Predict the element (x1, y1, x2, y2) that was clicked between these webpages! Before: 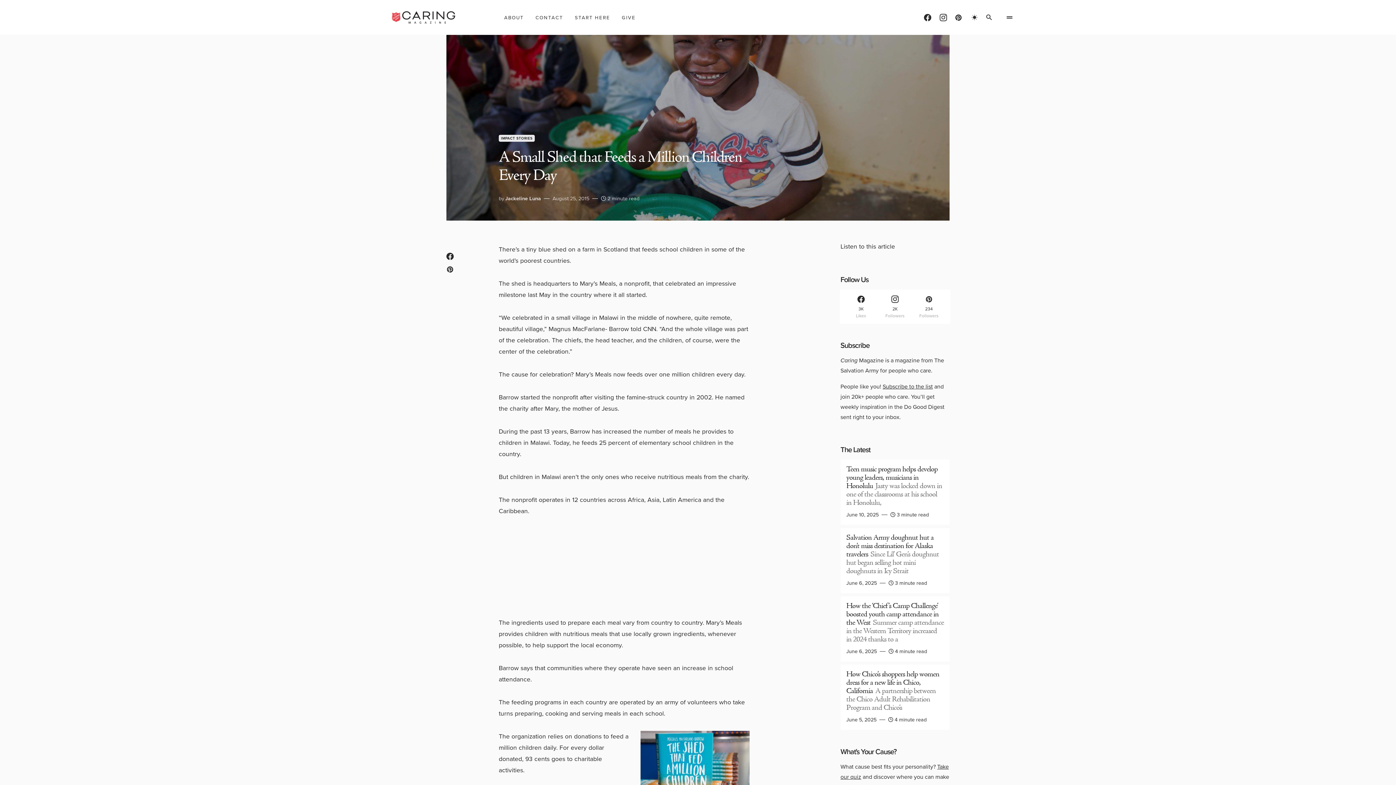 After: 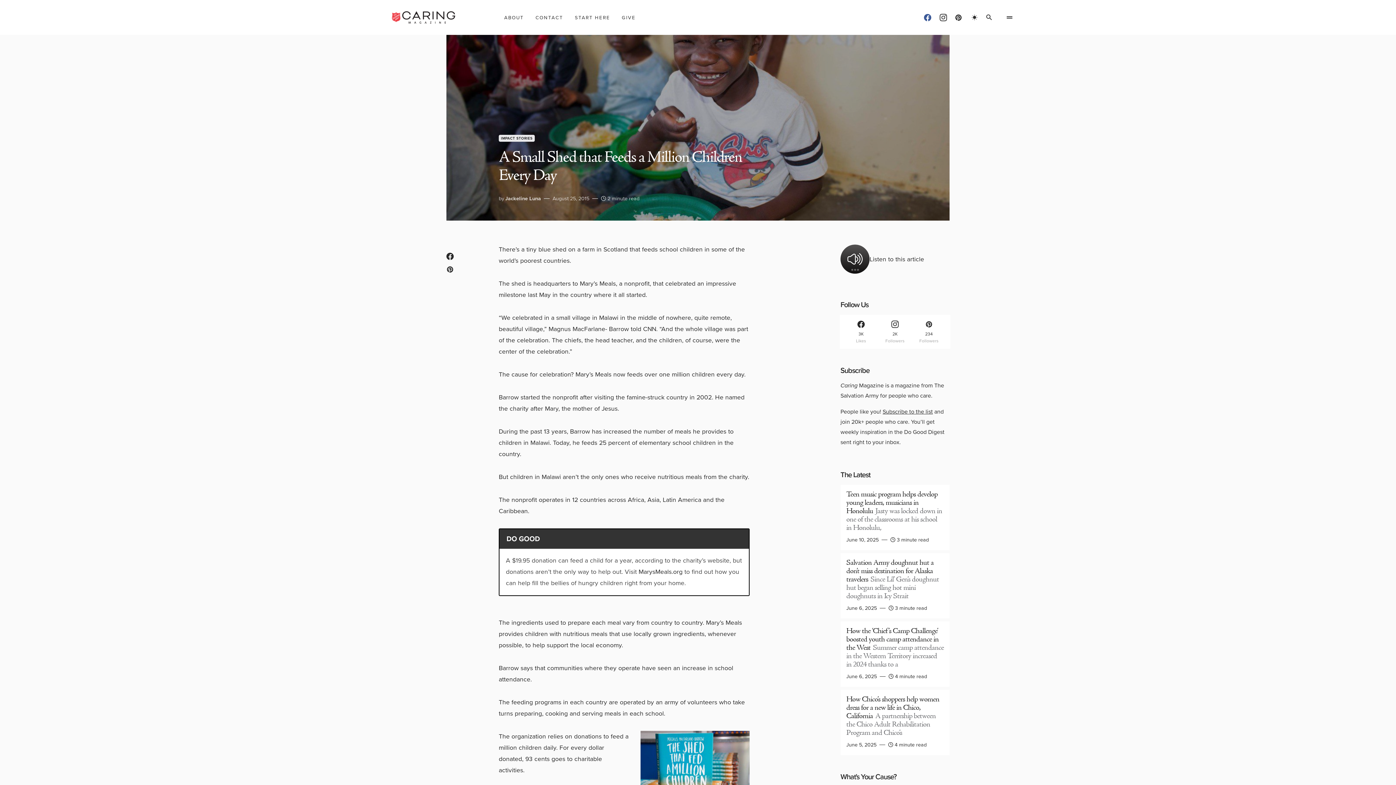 Action: label: Facebook bbox: (924, 13, 931, 21)